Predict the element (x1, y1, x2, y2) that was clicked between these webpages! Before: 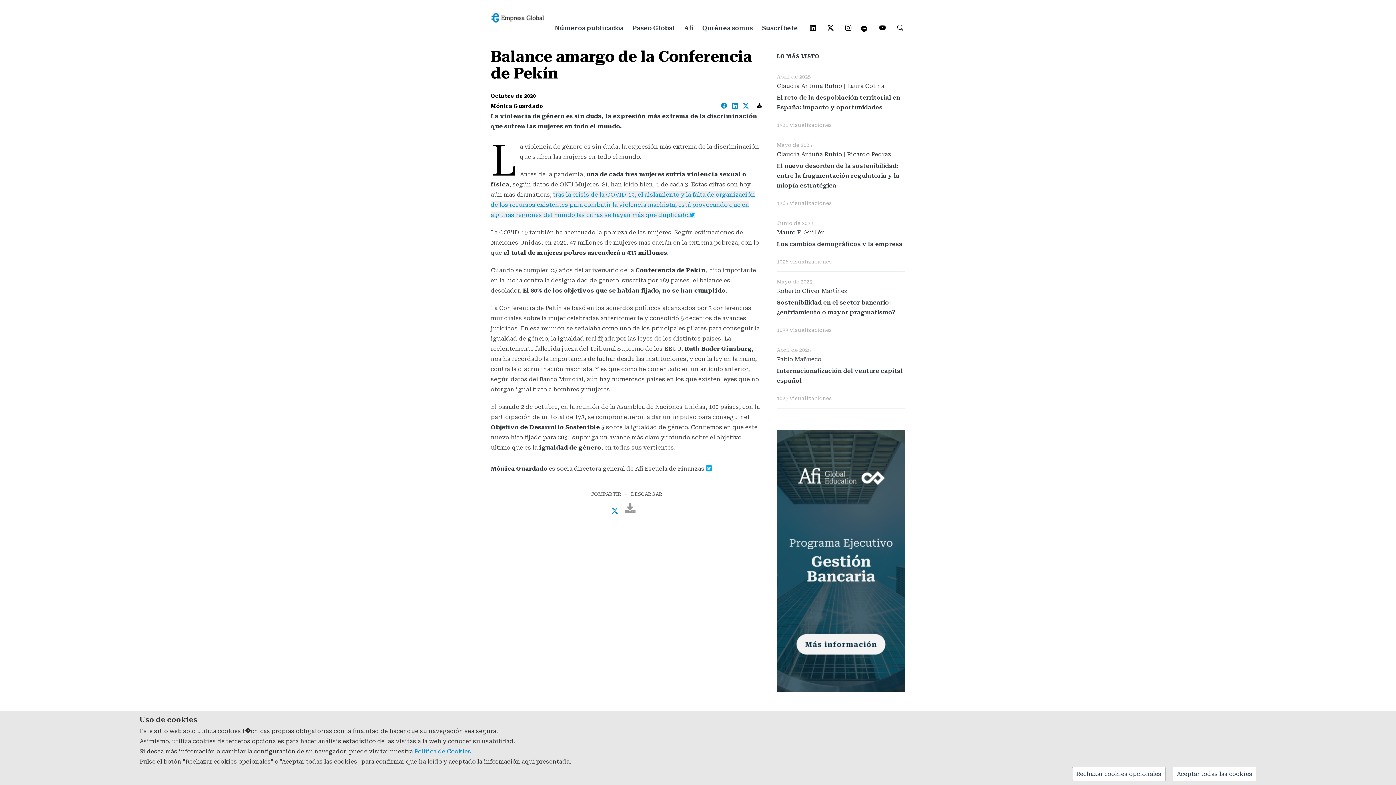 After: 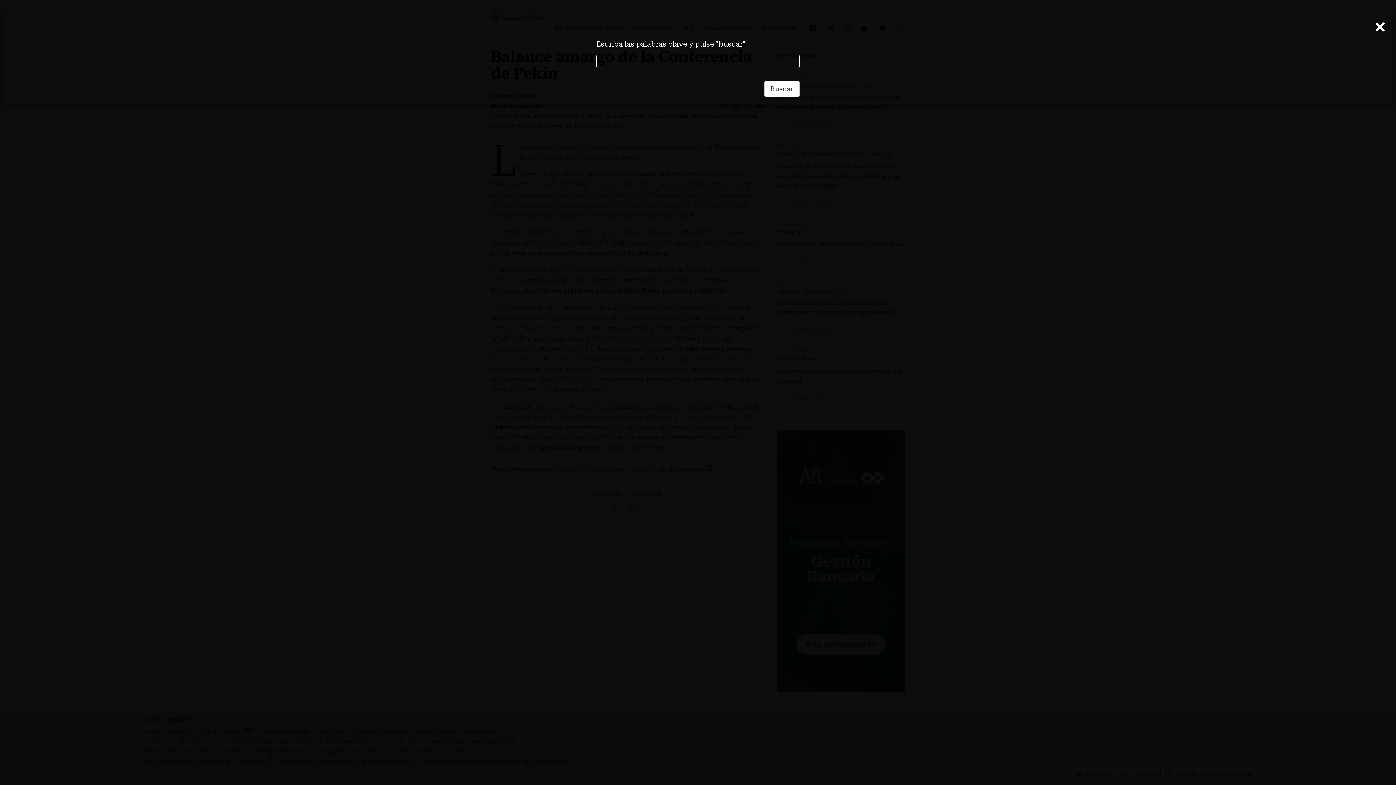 Action: bbox: (893, 24, 905, 31)